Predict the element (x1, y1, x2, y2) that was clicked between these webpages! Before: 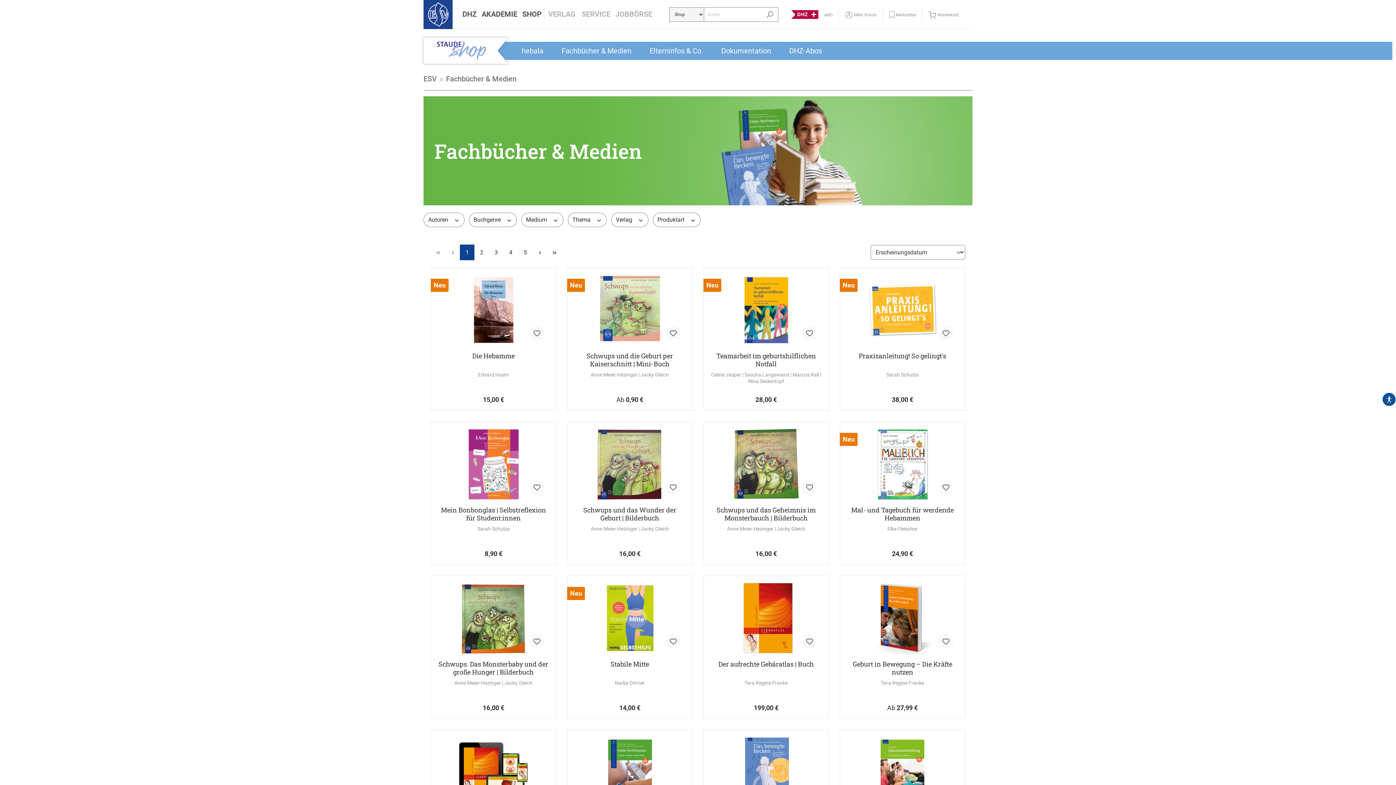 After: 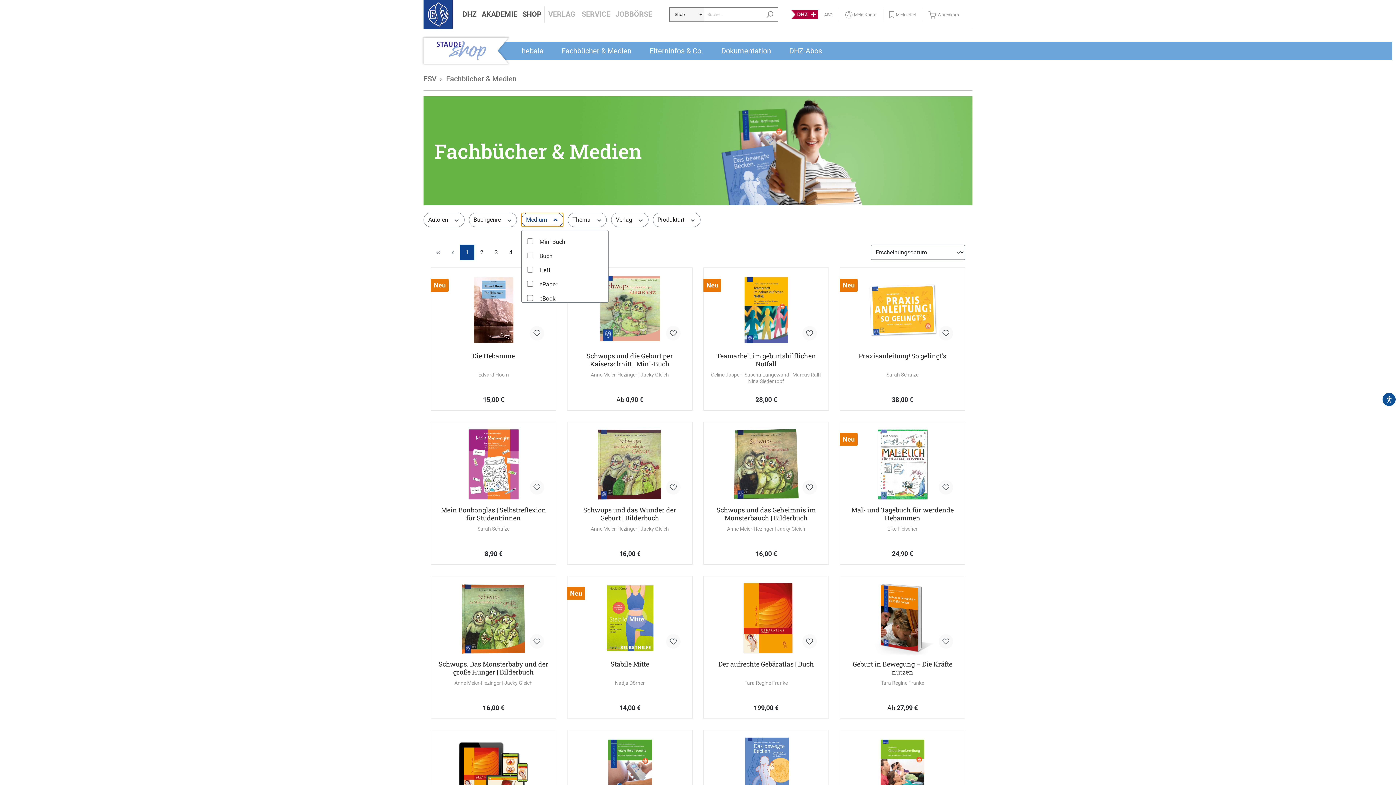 Action: label: Medium  bbox: (521, 212, 563, 227)